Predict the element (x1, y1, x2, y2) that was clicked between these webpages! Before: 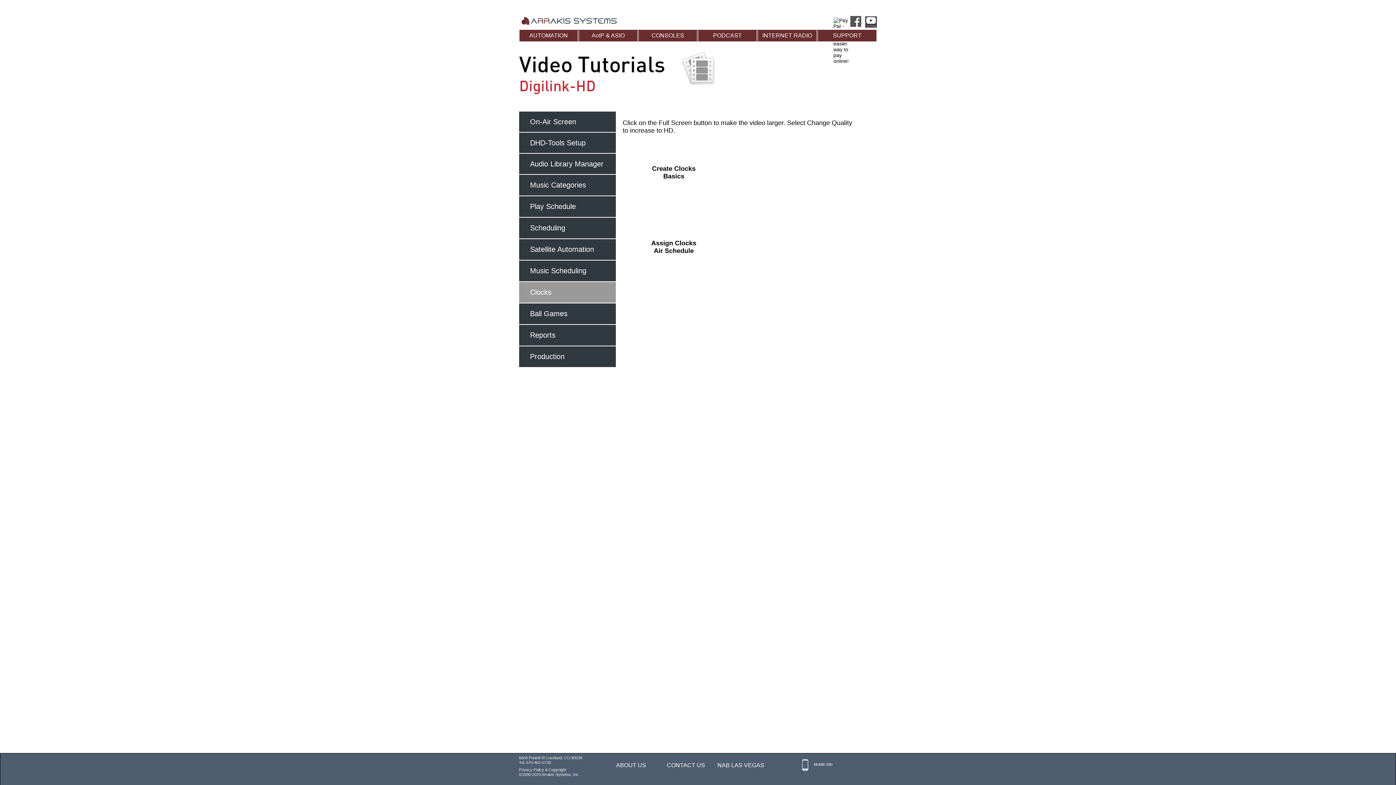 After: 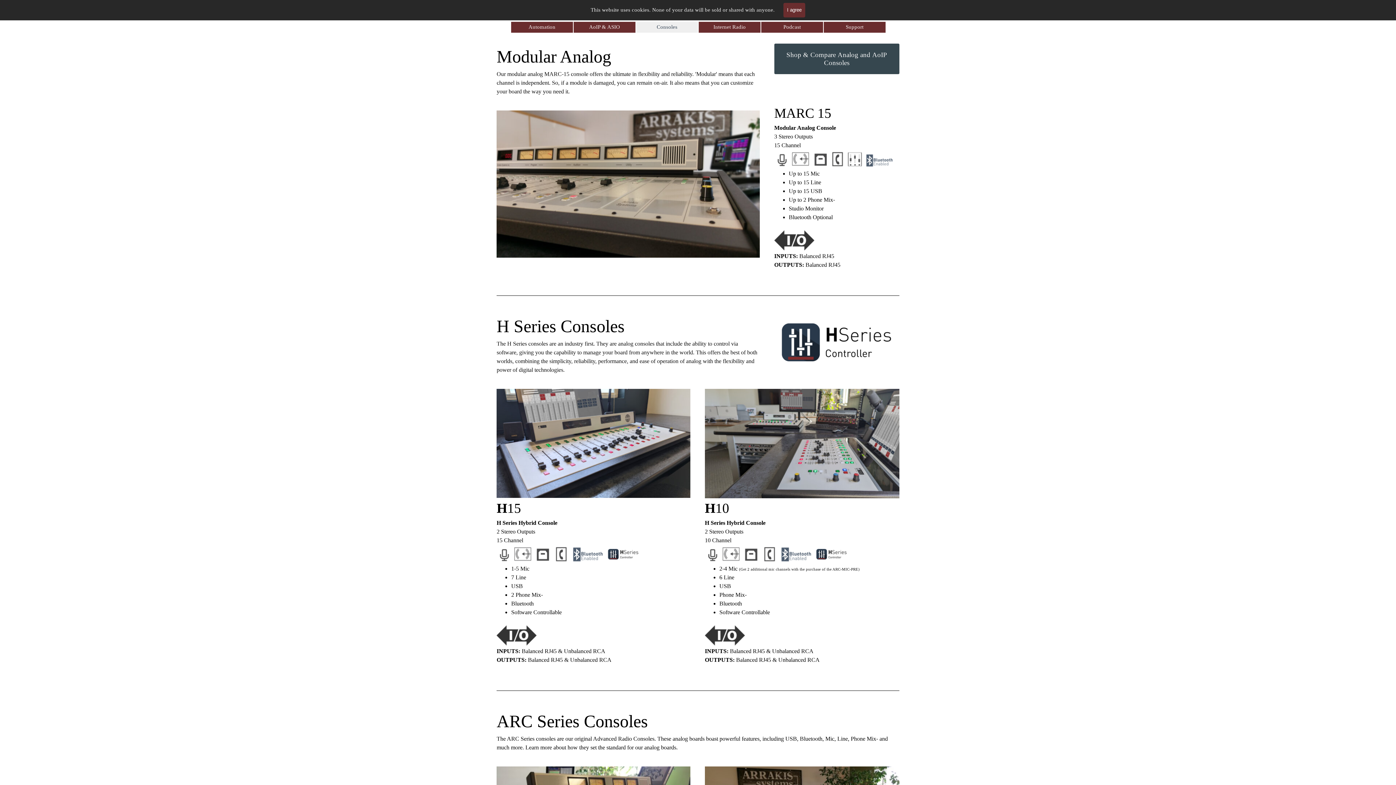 Action: label: CONSOLES bbox: (638, 29, 697, 41)